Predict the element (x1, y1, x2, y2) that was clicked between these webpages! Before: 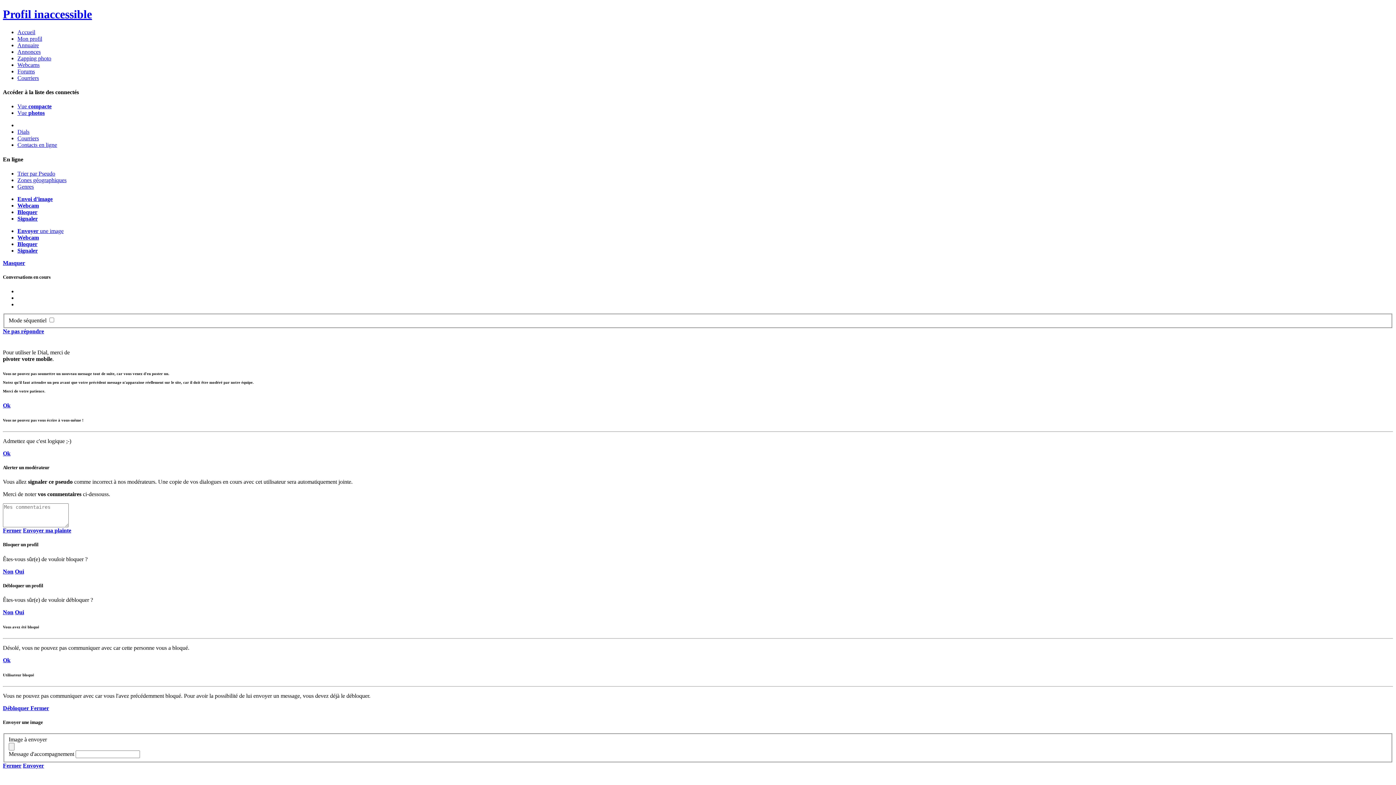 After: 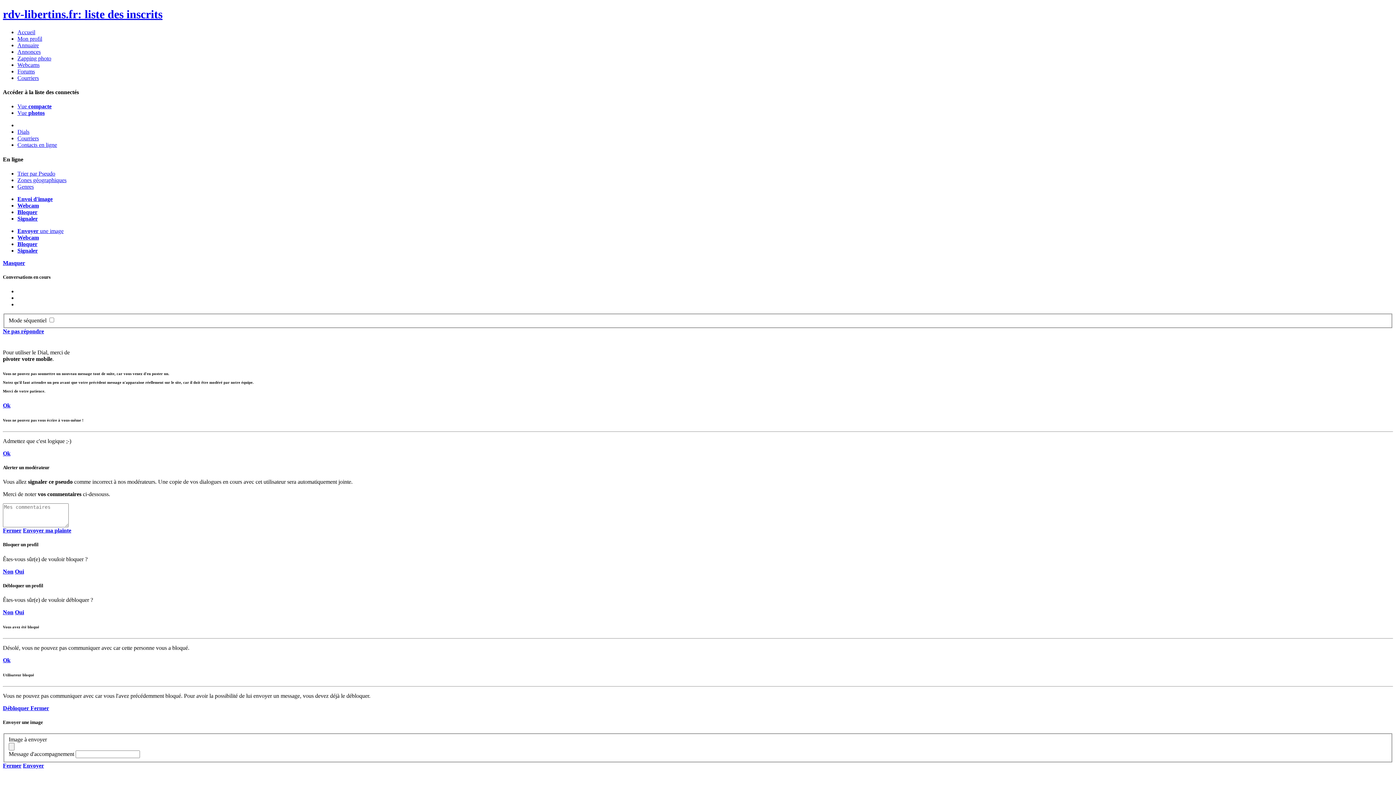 Action: bbox: (17, 42, 38, 48) label: Annuaire